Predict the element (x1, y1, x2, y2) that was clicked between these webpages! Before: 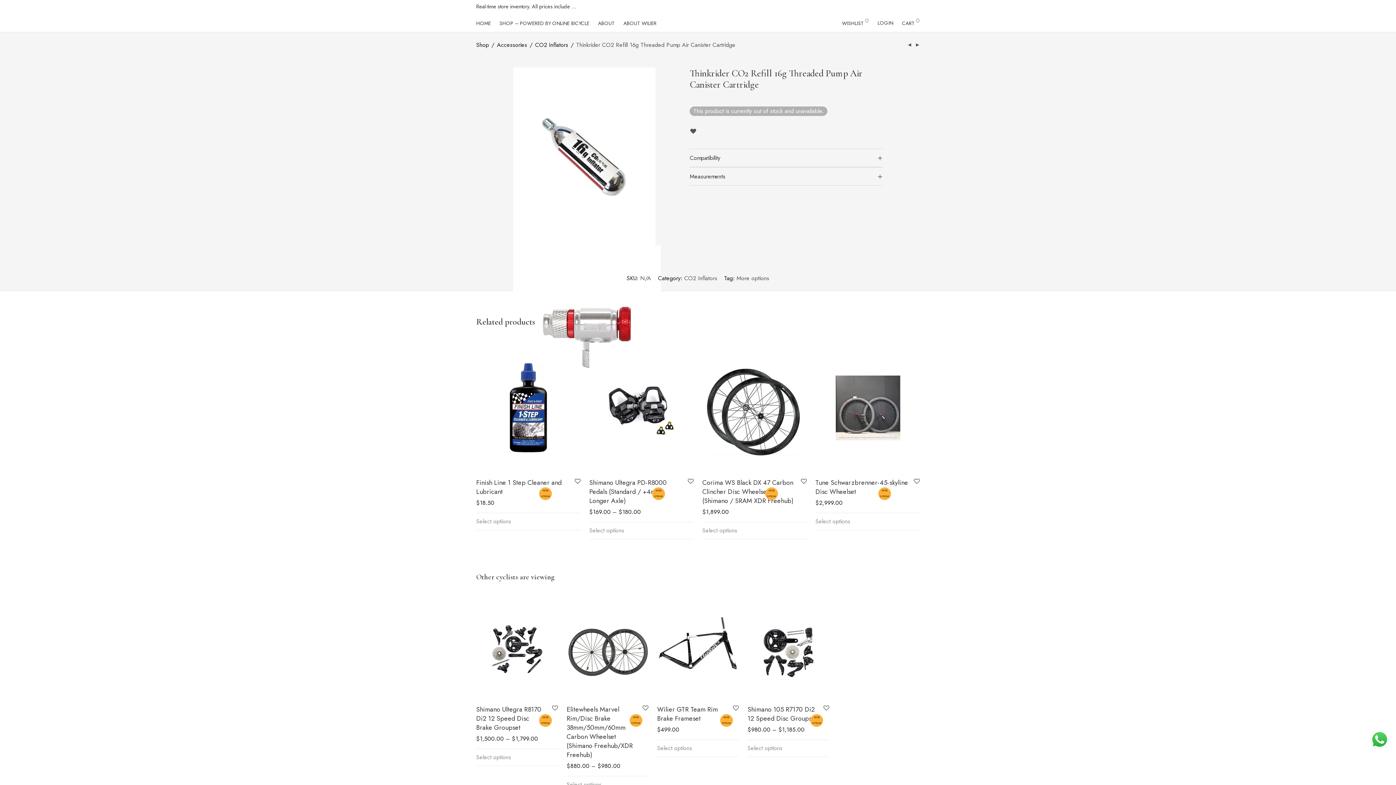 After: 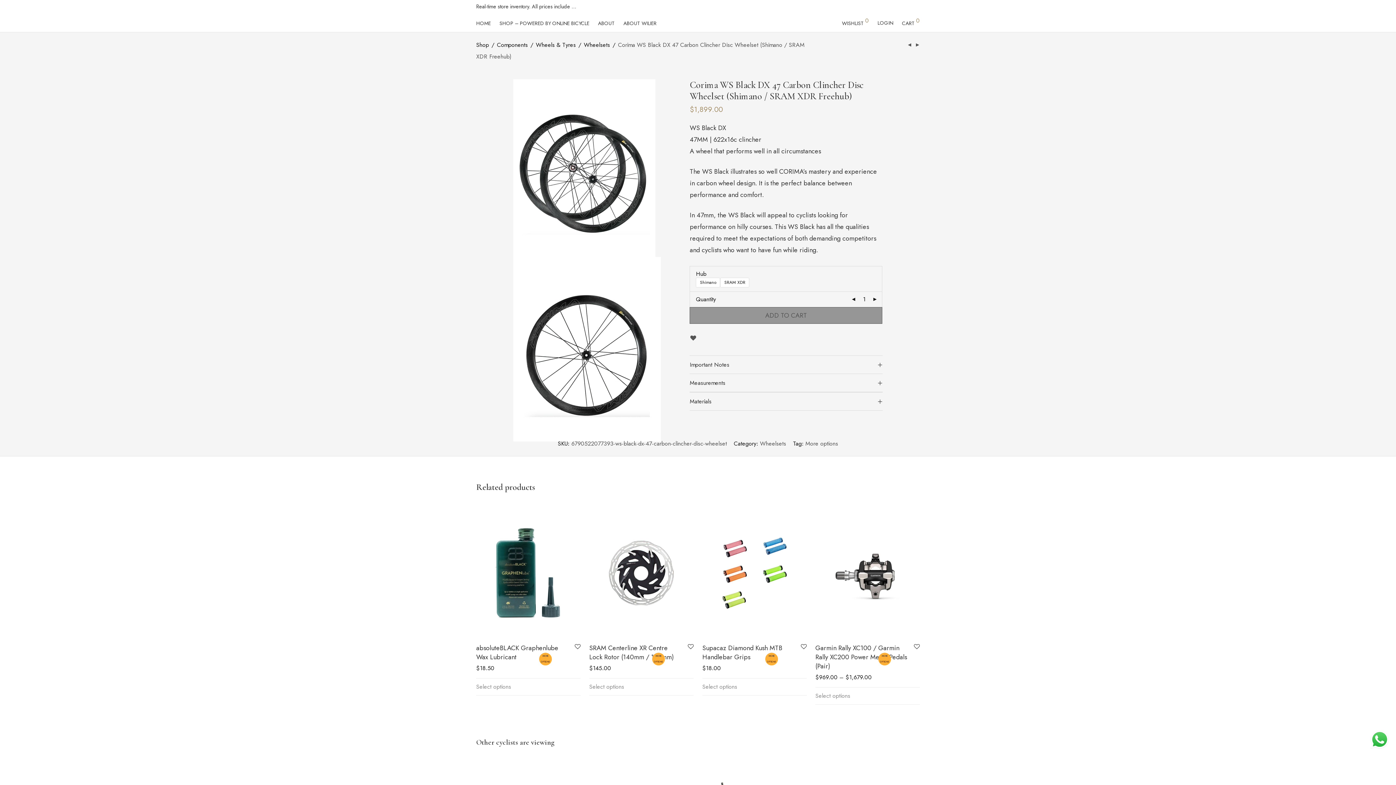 Action: bbox: (702, 478, 793, 505) label: Corima WS Black DX 47 Carbon Clincher Disc Wheelset (Shimano / SRAM XDR Freehub)